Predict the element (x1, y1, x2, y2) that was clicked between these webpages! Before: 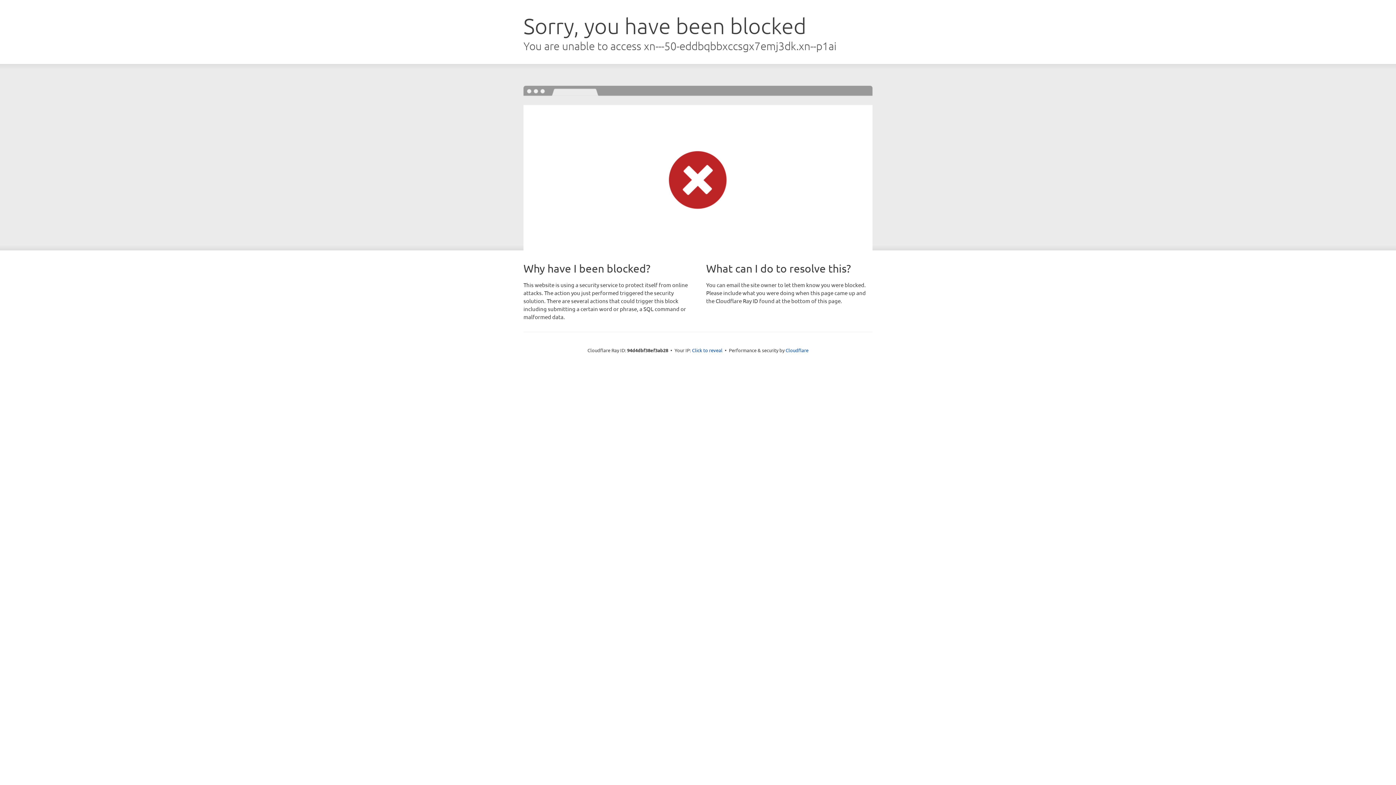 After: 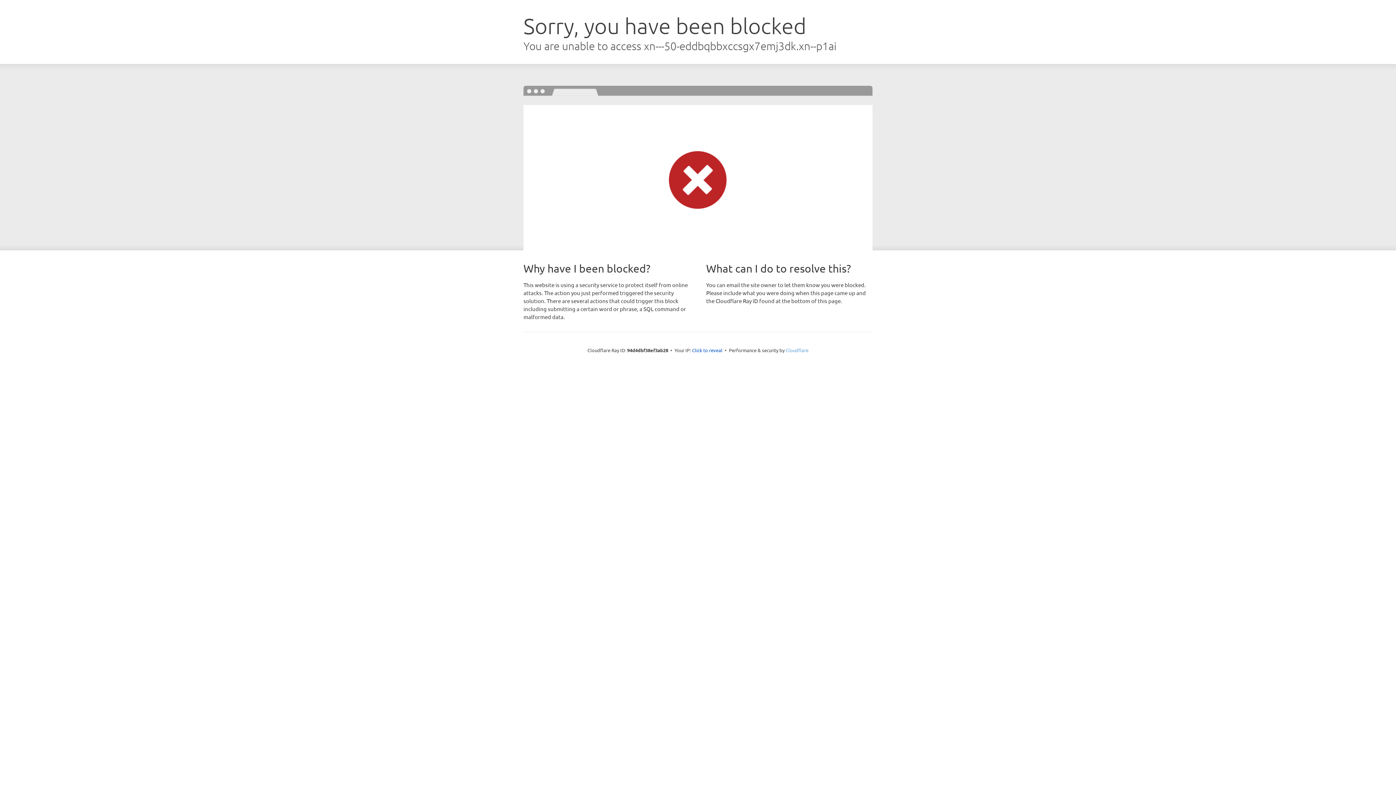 Action: label: Cloudflare bbox: (785, 347, 808, 353)